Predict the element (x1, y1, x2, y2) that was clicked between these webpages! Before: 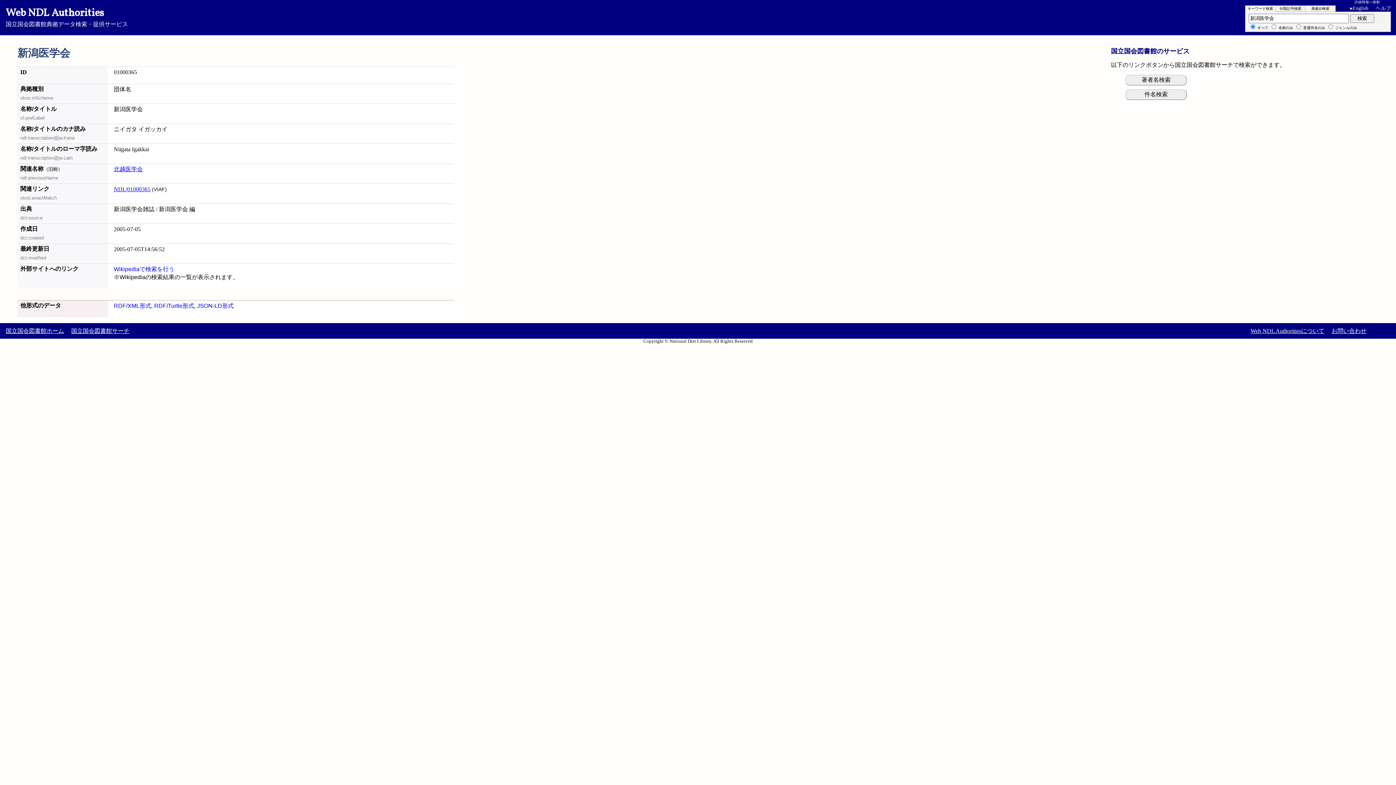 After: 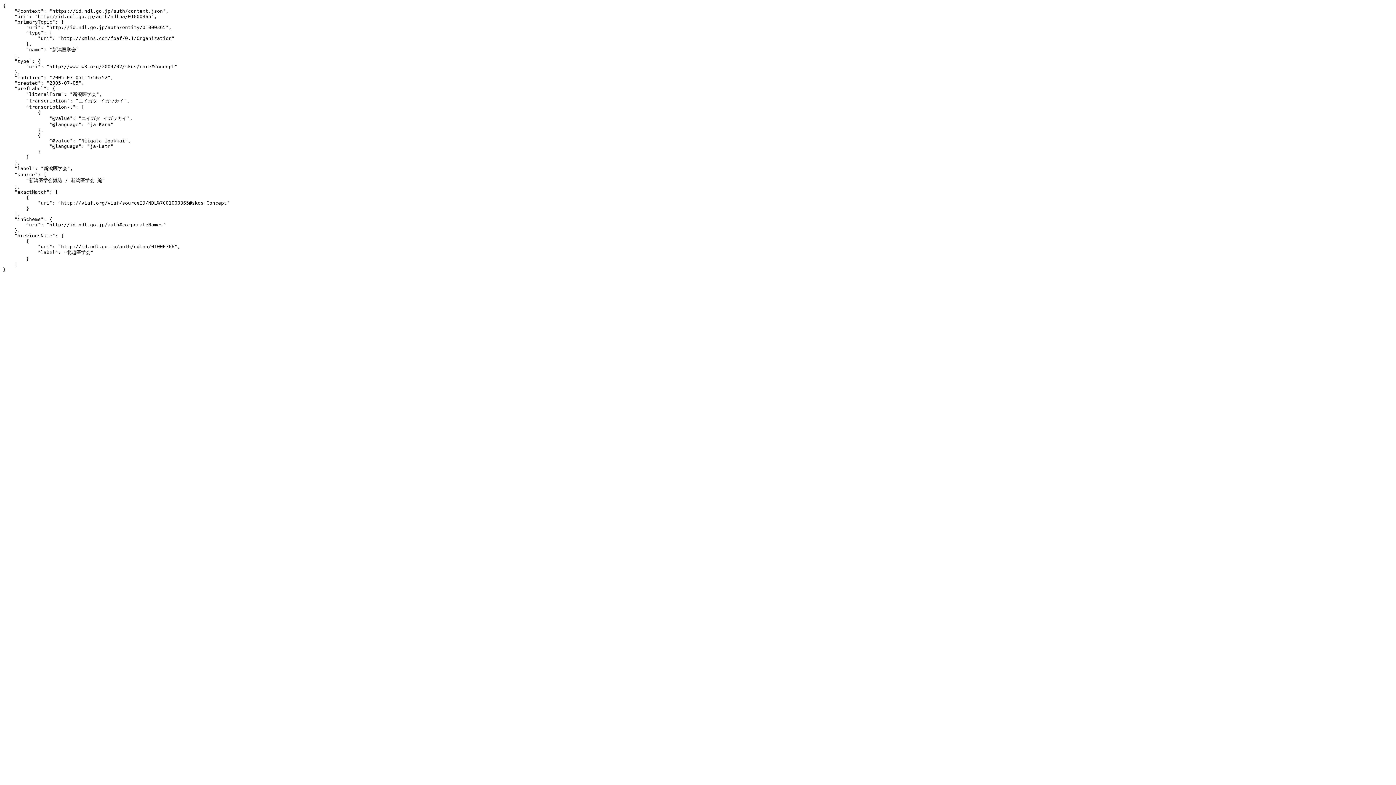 Action: bbox: (197, 302, 233, 309) label: JSON-LD形式